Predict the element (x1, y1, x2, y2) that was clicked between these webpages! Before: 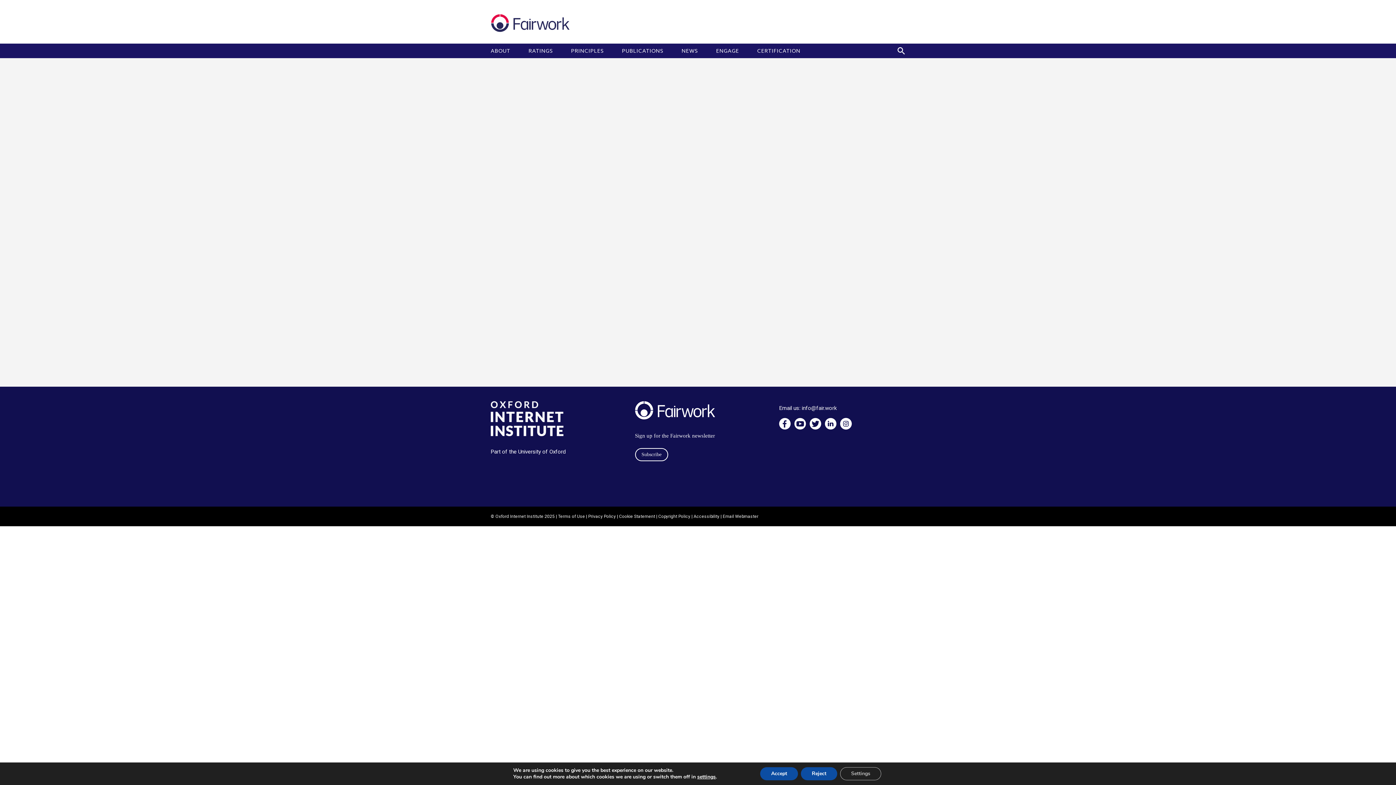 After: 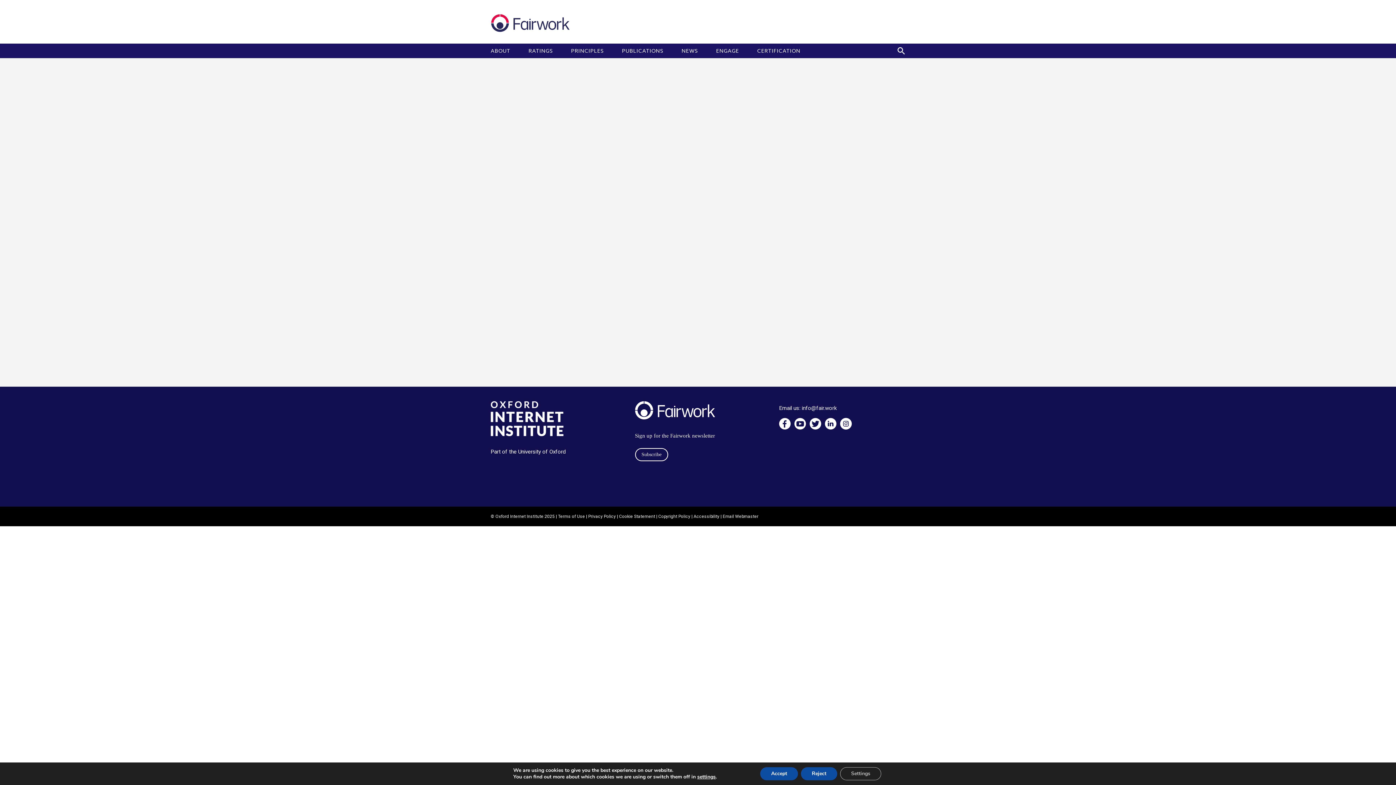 Action: bbox: (490, 48, 514, 53) label: ABOUT